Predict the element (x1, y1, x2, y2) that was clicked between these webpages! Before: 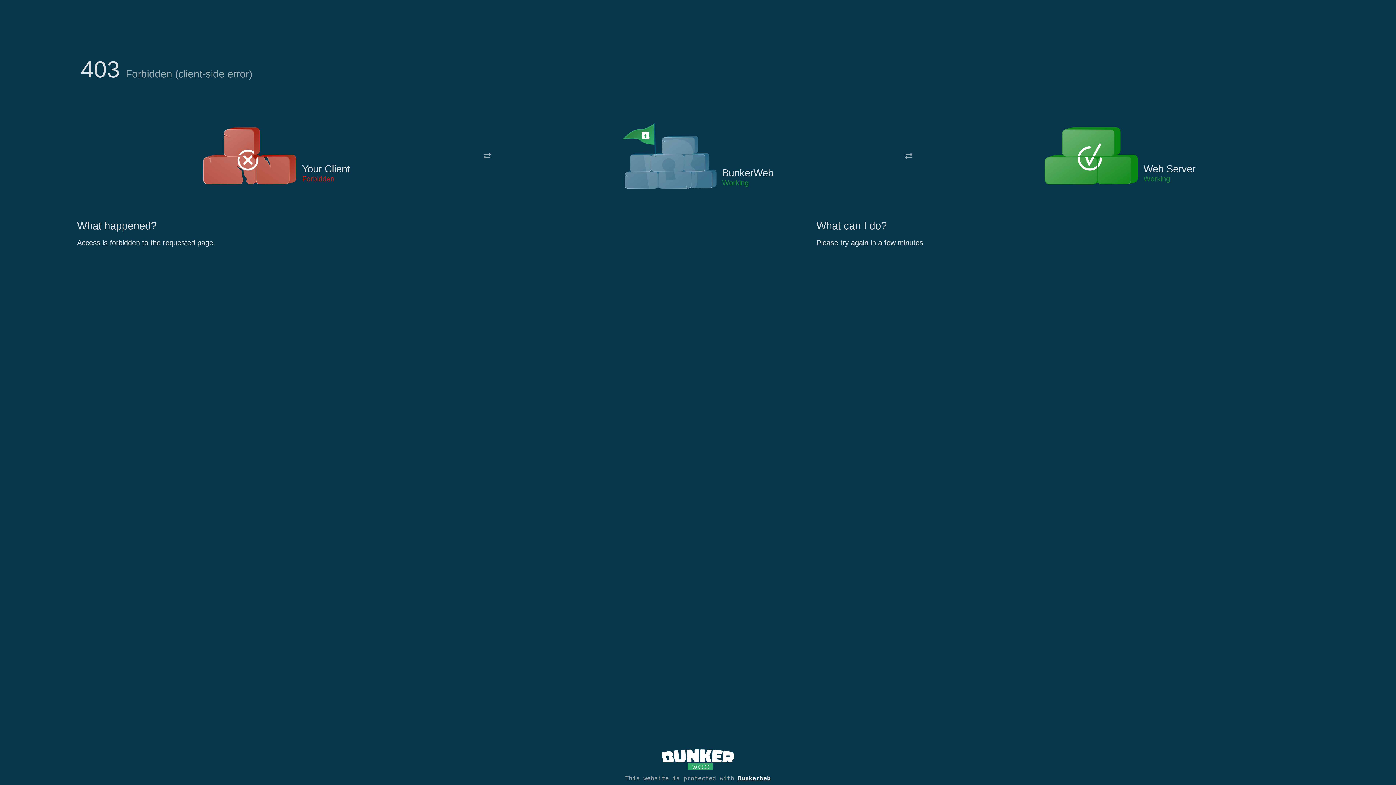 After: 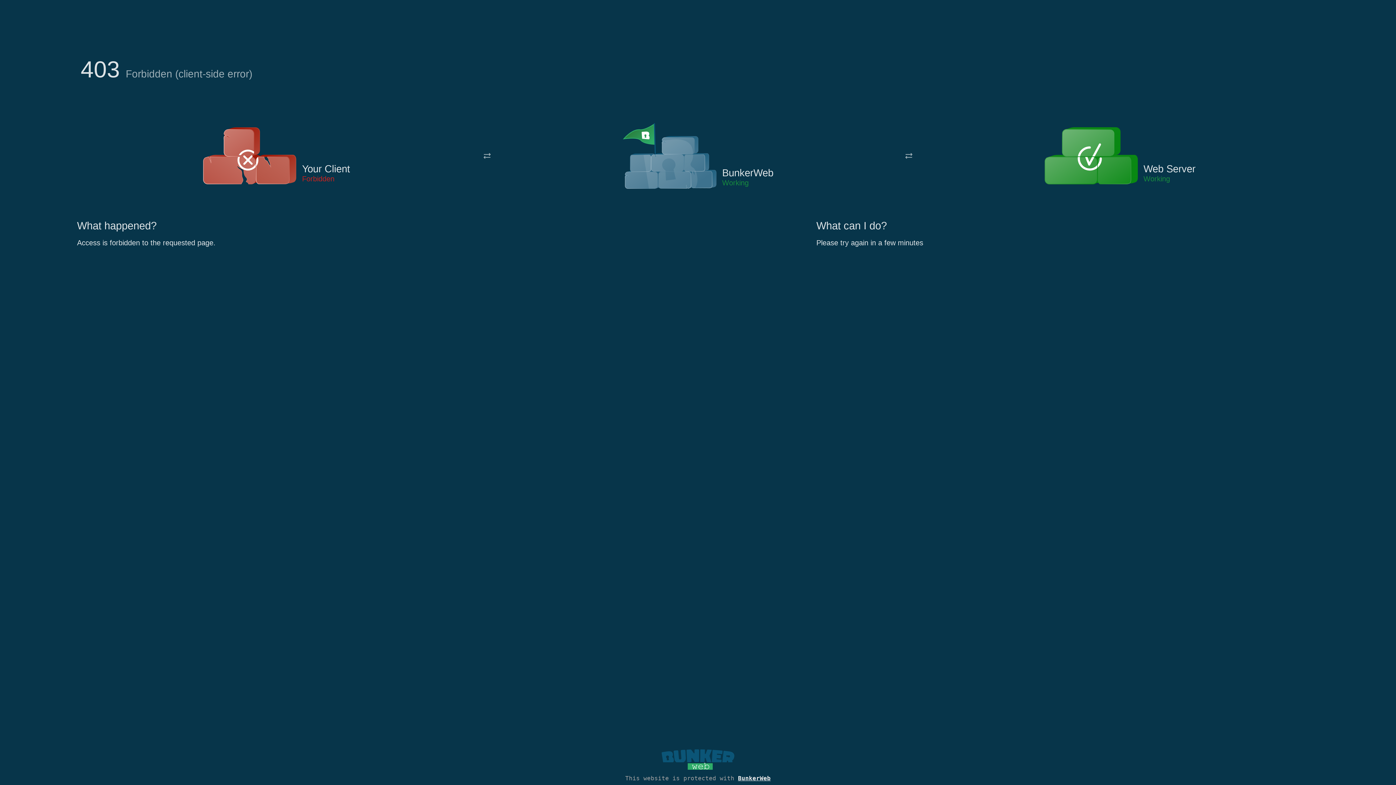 Action: bbox: (661, 765, 734, 773)